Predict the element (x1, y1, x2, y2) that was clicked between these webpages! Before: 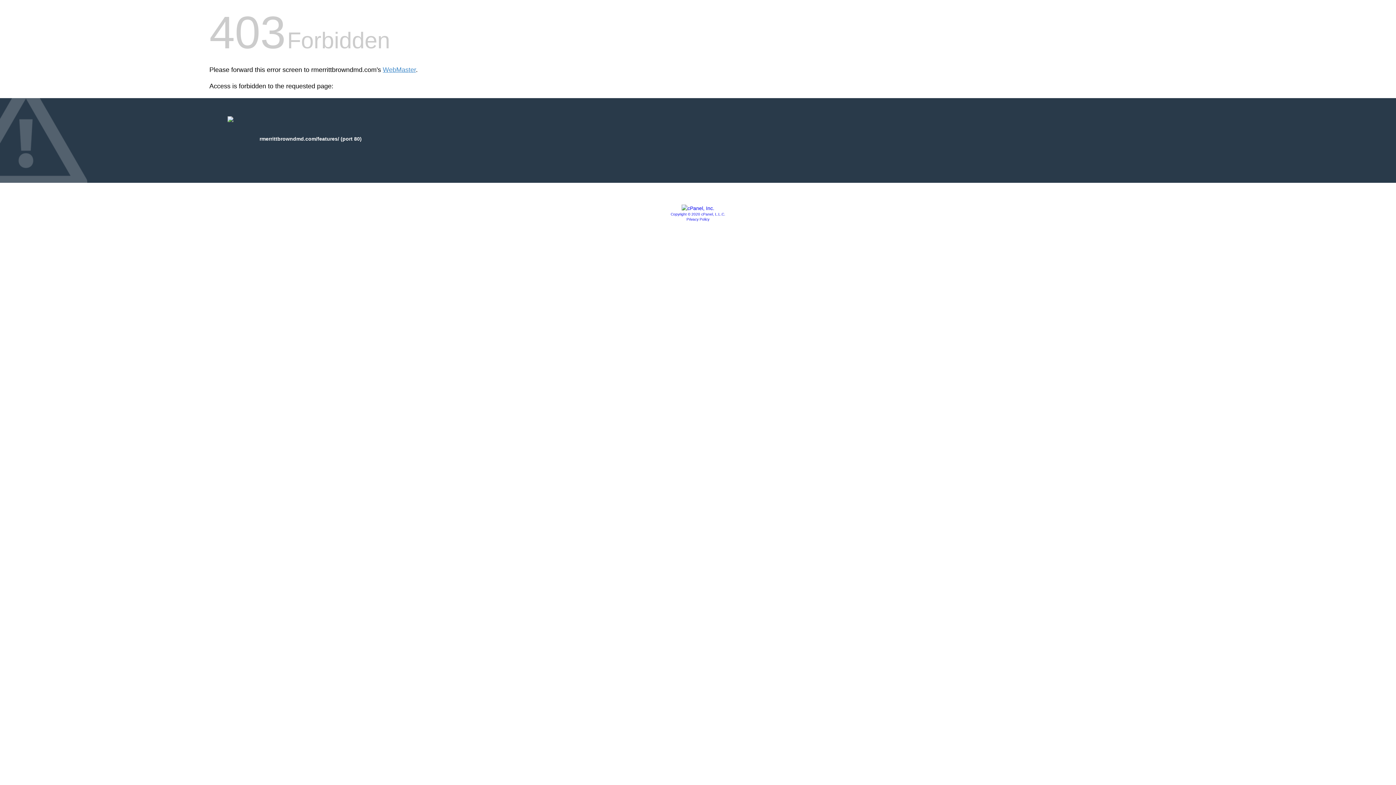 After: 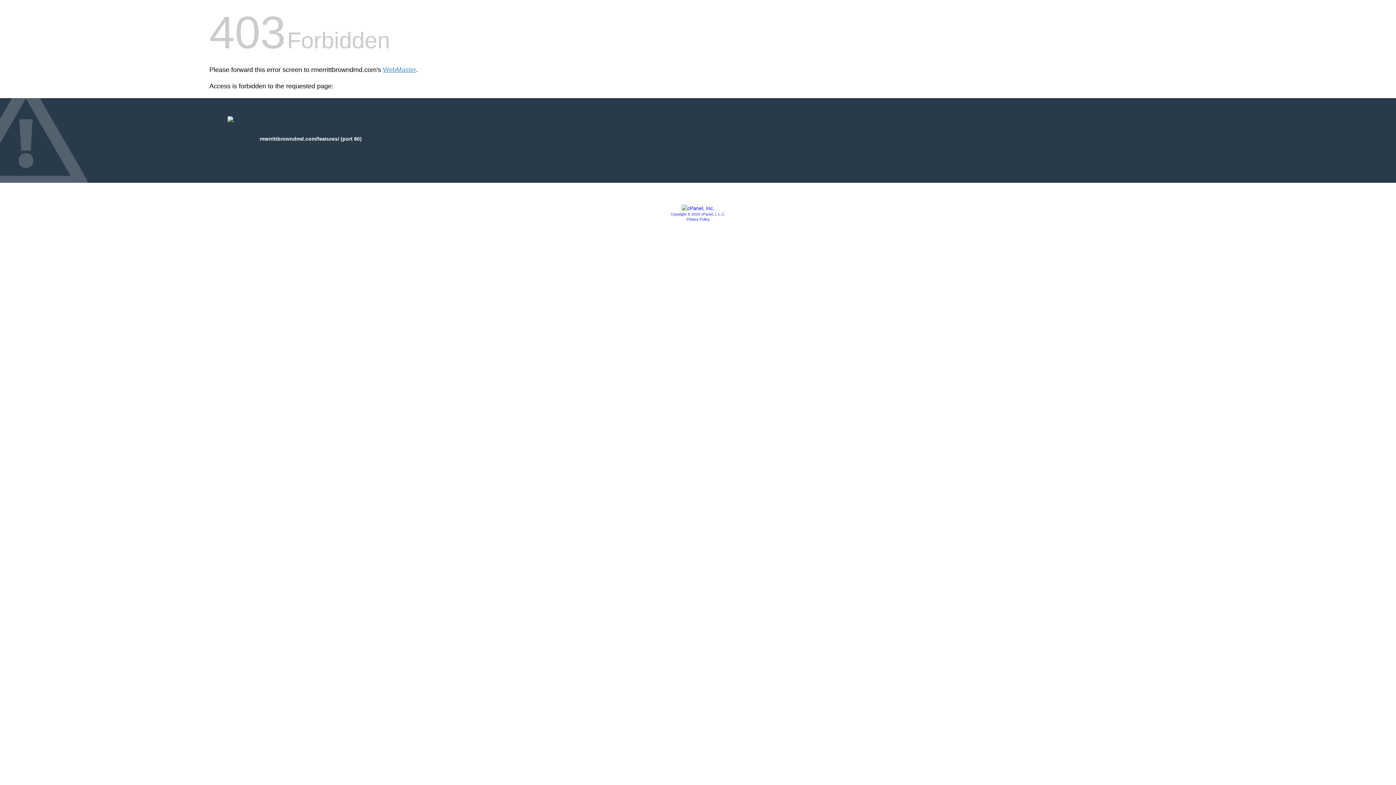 Action: label: Copyright © 2020 cPanel, L.L.C. bbox: (670, 212, 725, 216)